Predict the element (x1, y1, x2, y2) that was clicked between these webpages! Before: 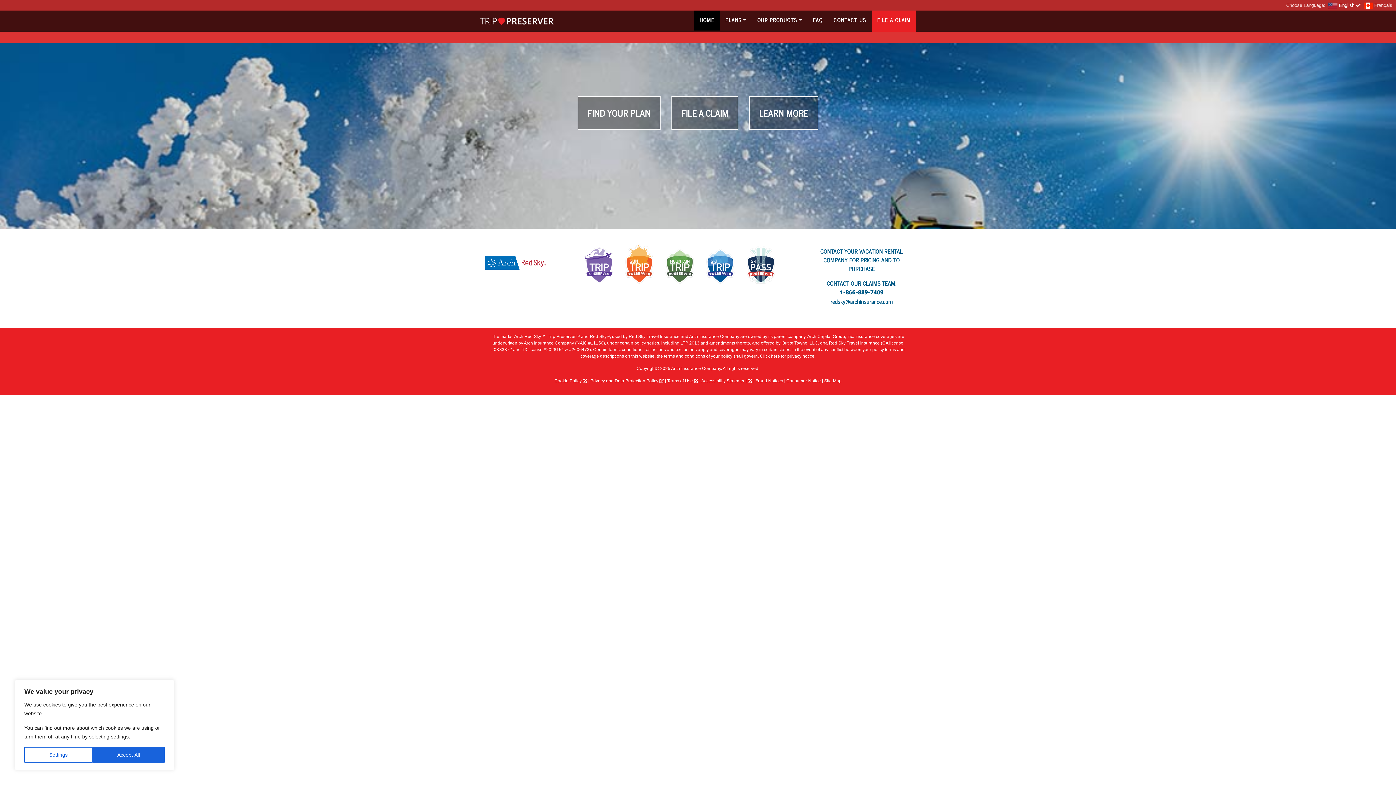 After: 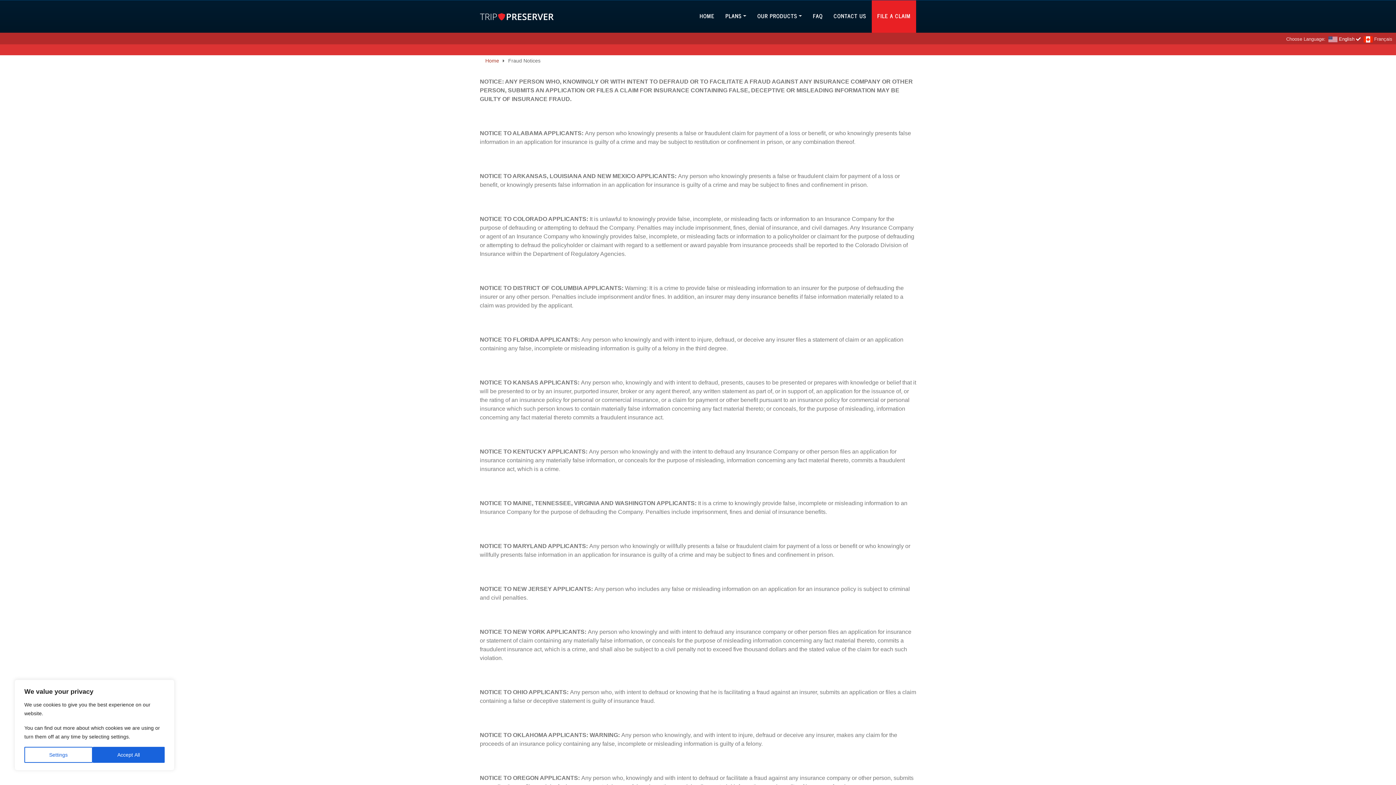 Action: label: Fraud Notices bbox: (755, 378, 783, 383)